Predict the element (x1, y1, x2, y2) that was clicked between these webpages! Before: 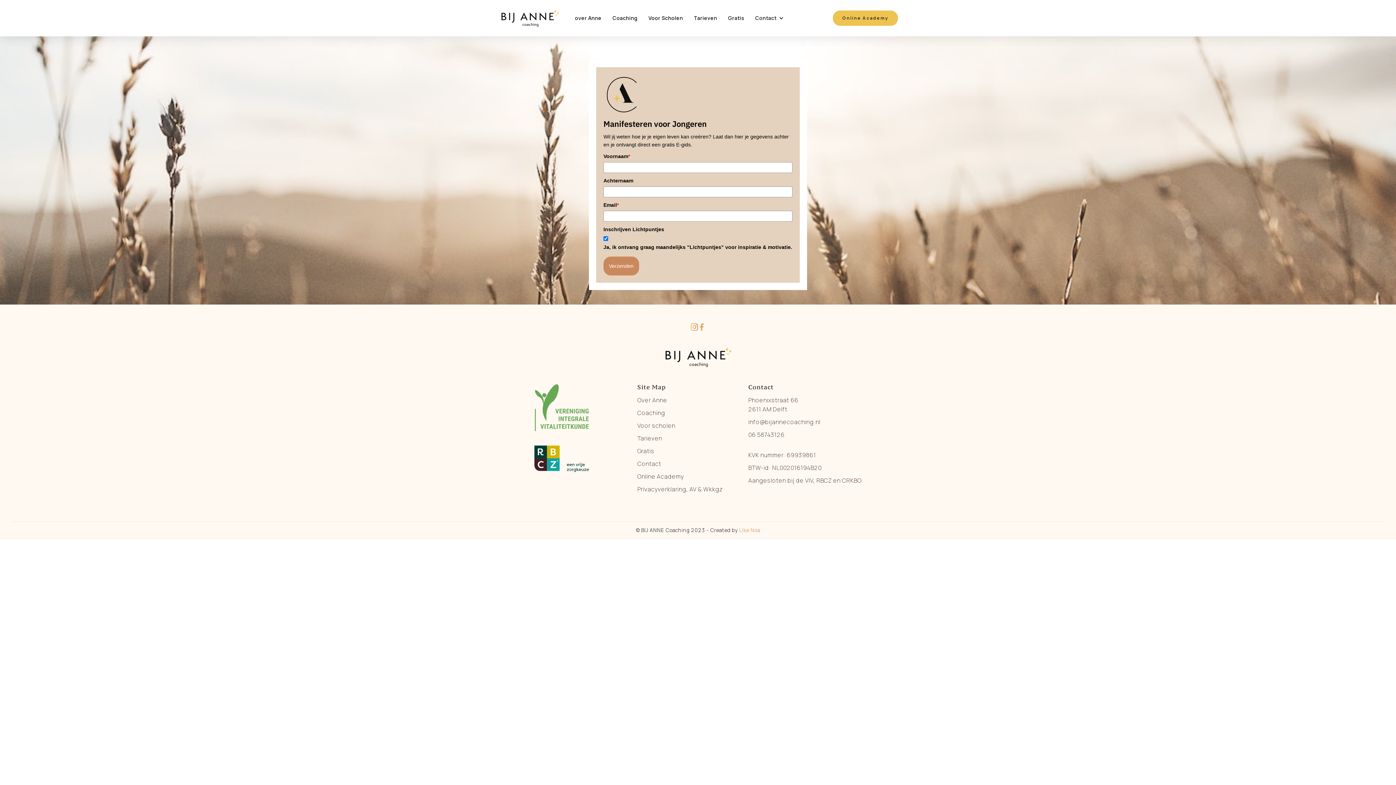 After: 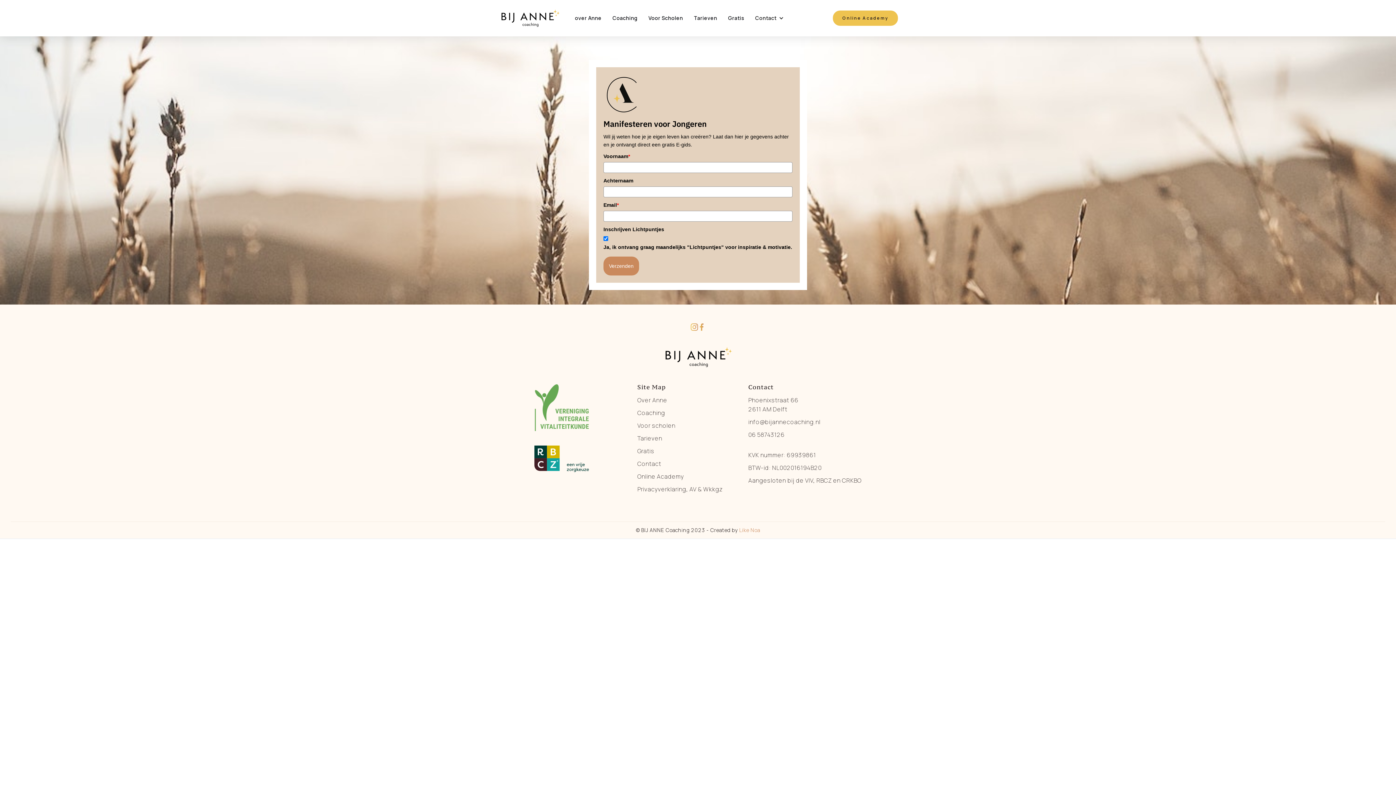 Action: bbox: (690, 323, 698, 330)